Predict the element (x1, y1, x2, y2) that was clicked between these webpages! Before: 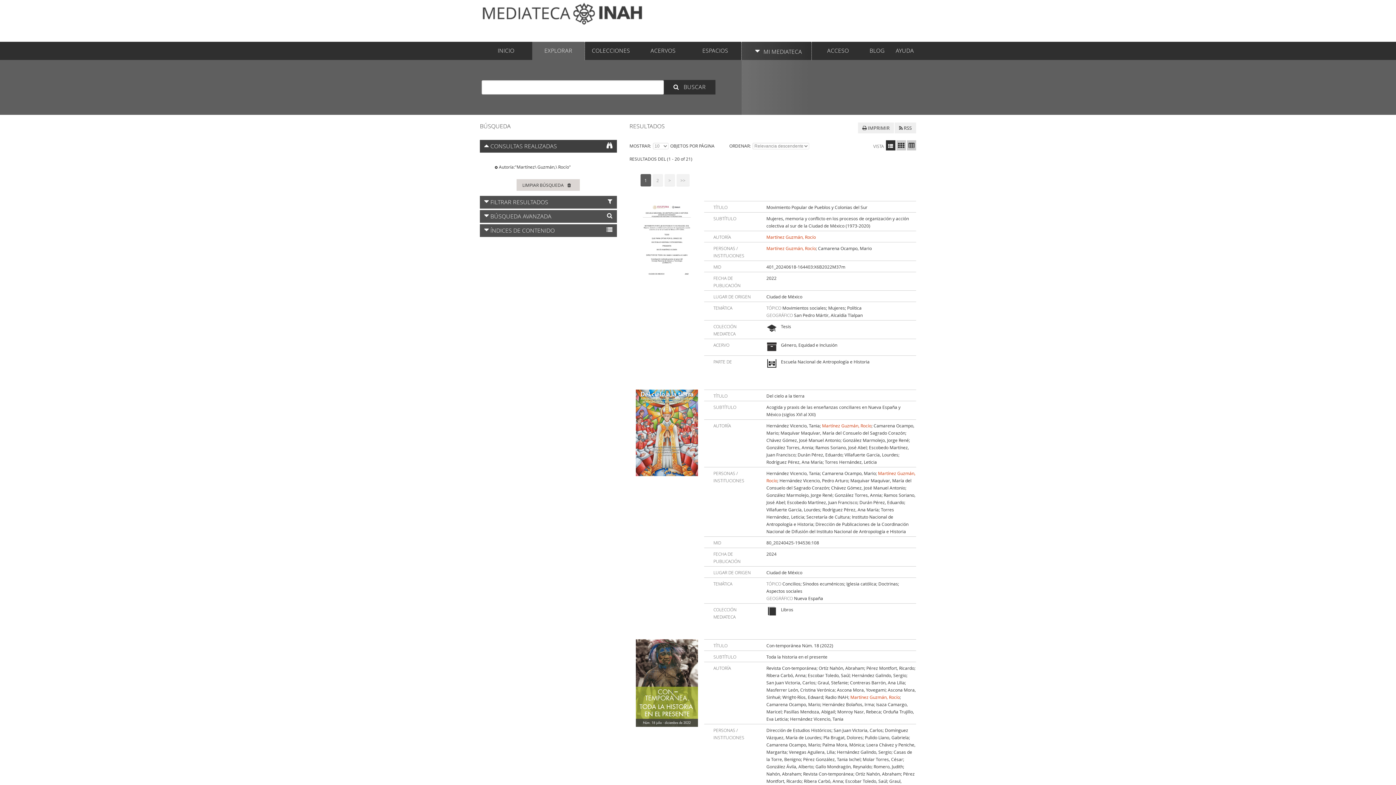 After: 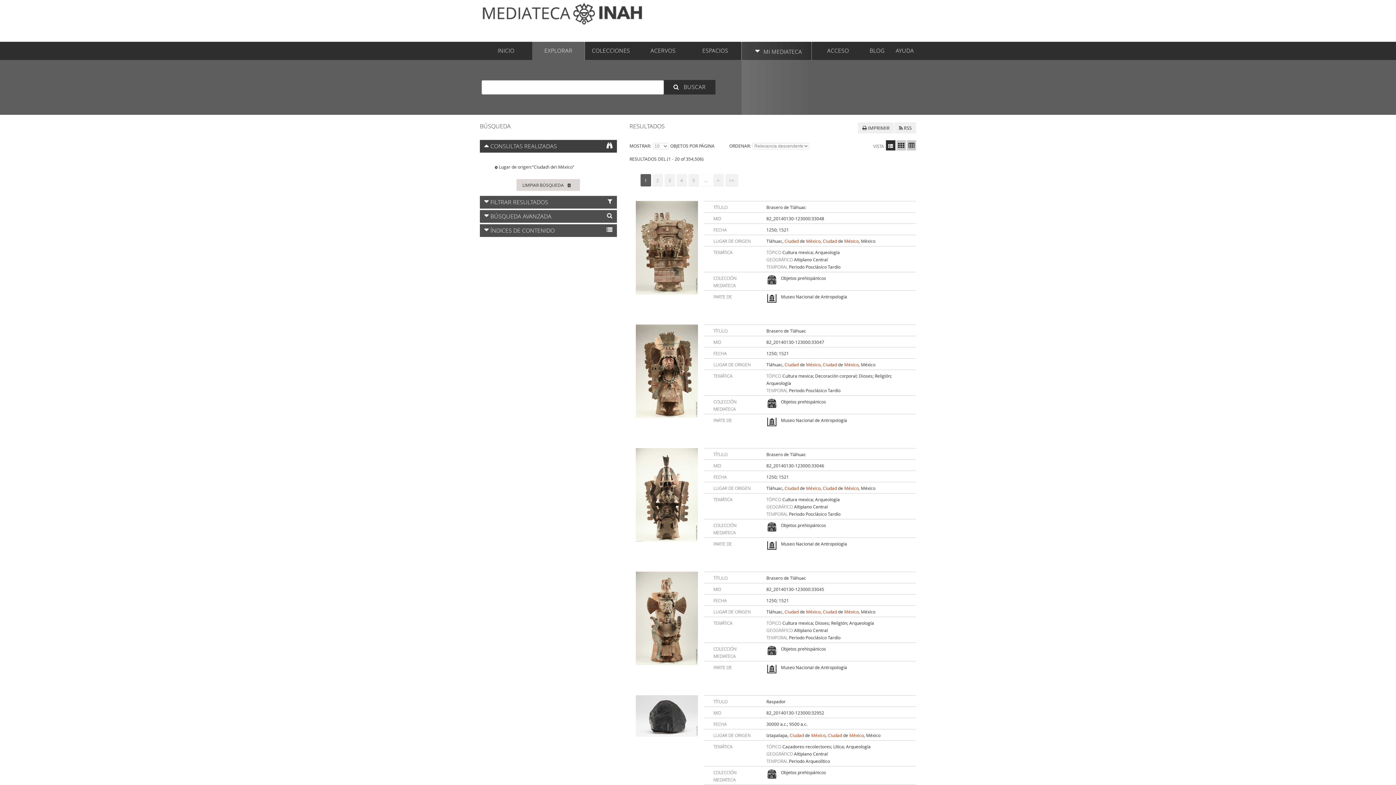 Action: label: Ciudad de México bbox: (766, 569, 802, 575)